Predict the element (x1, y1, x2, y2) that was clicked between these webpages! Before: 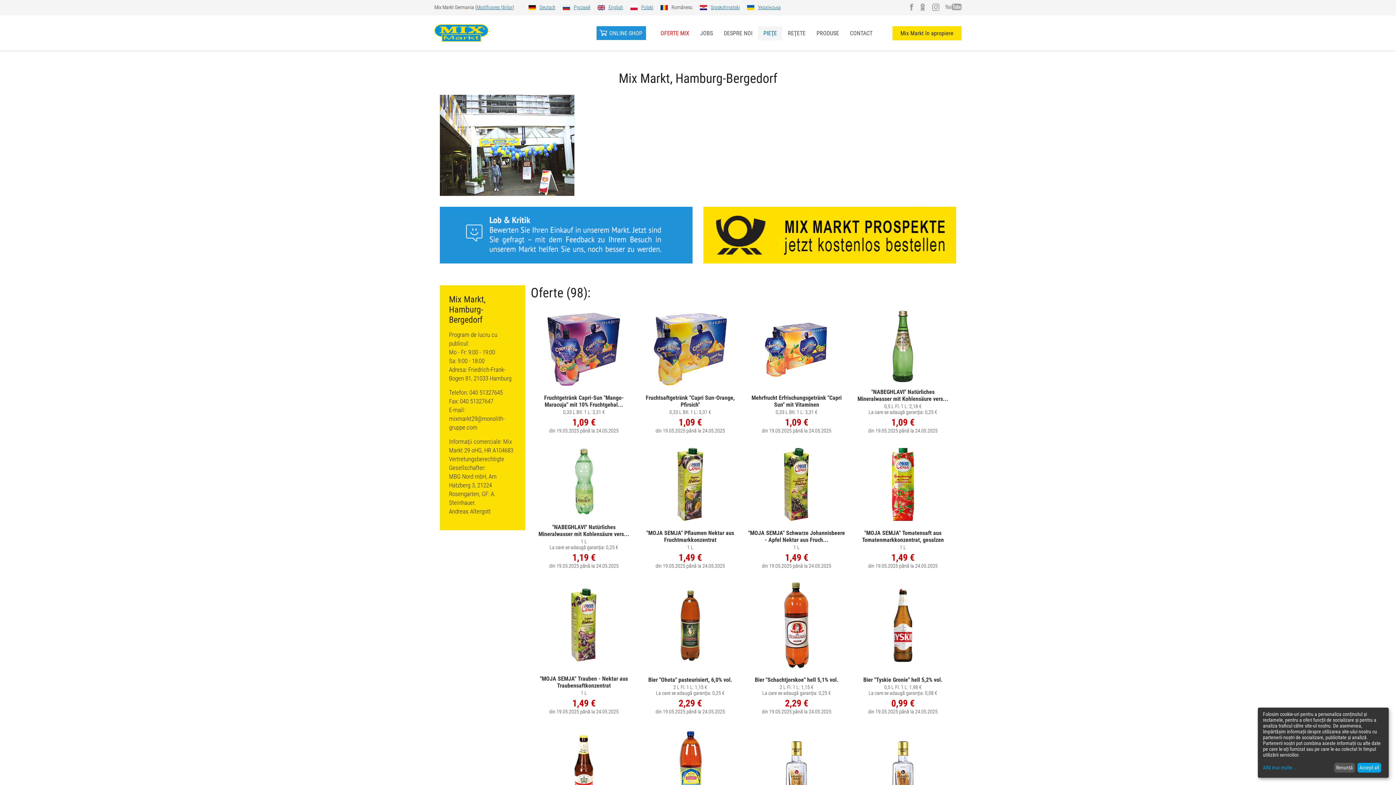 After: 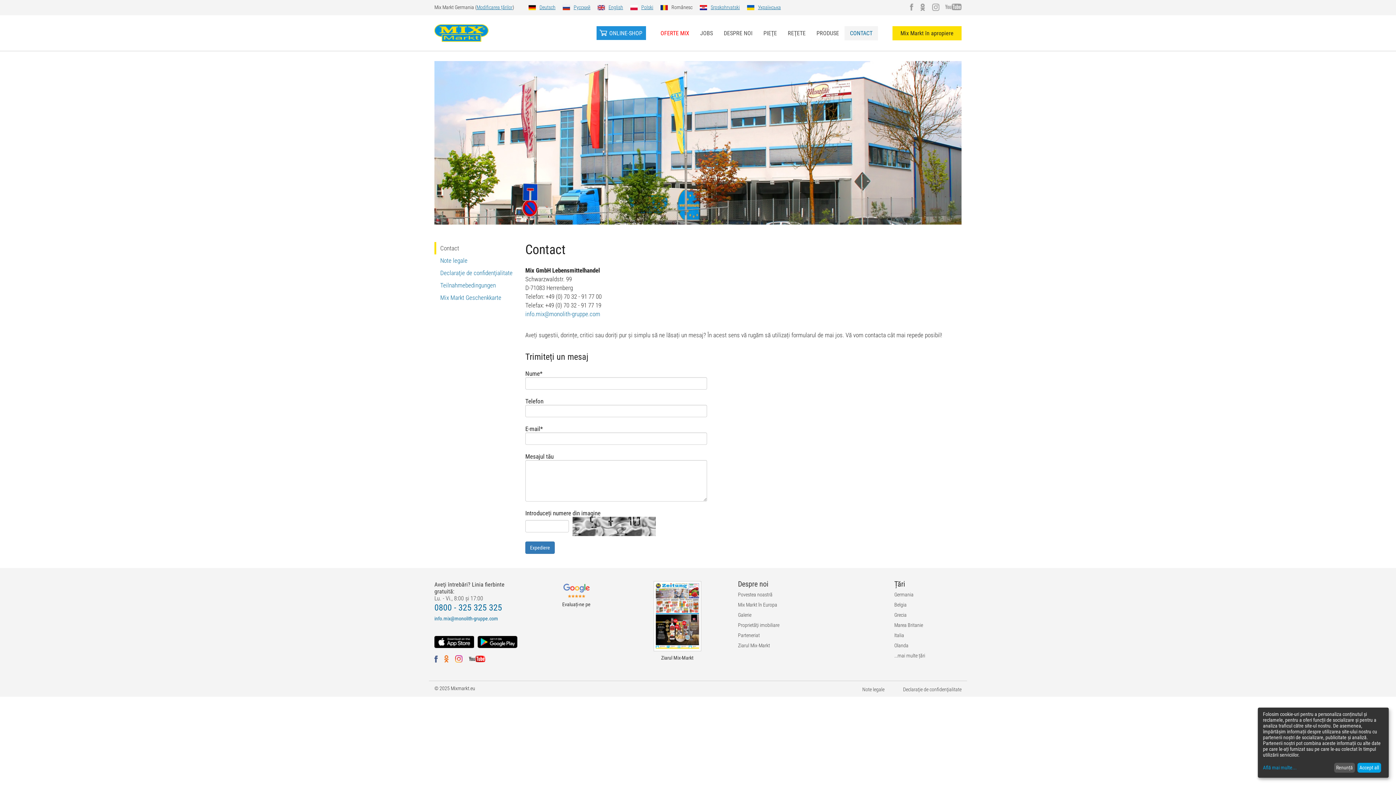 Action: label: CONTACT bbox: (844, 26, 878, 40)